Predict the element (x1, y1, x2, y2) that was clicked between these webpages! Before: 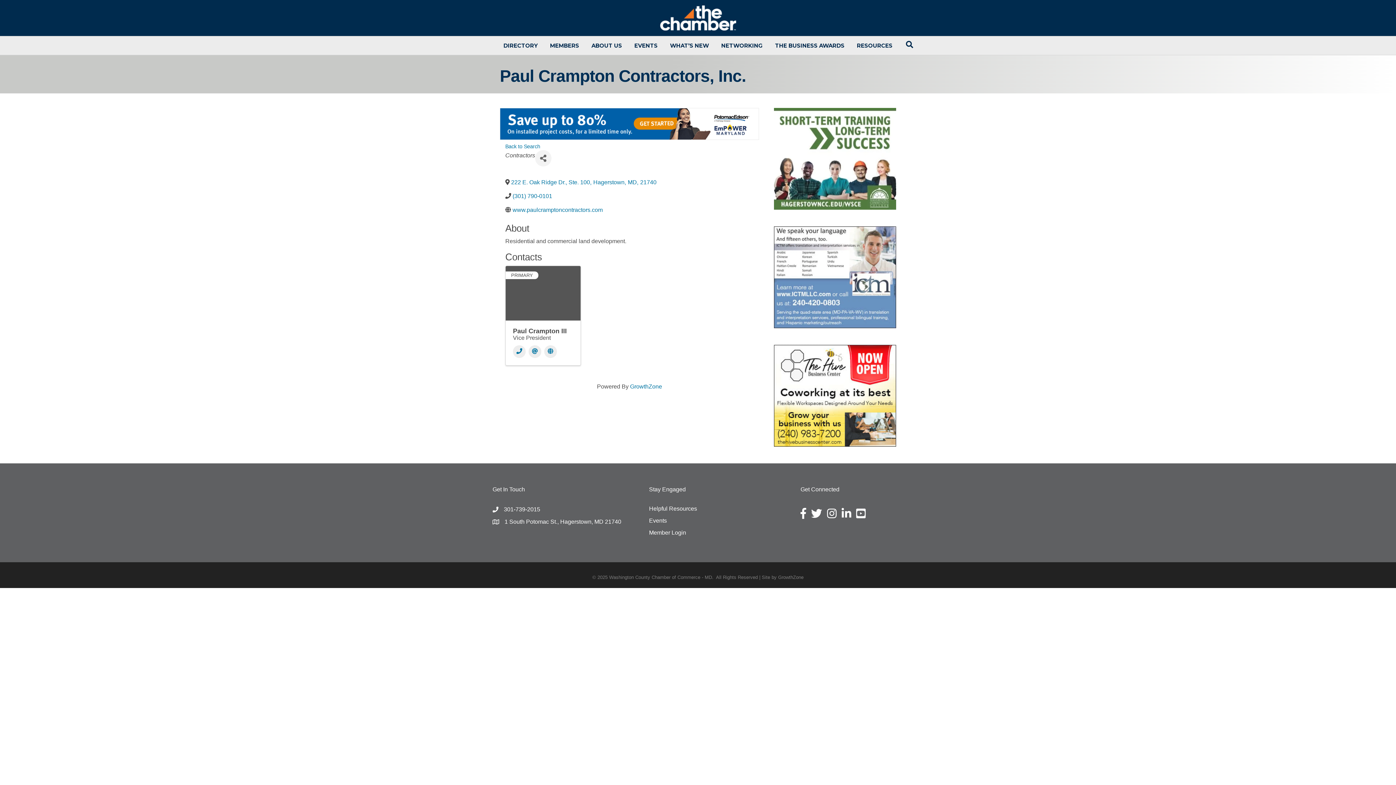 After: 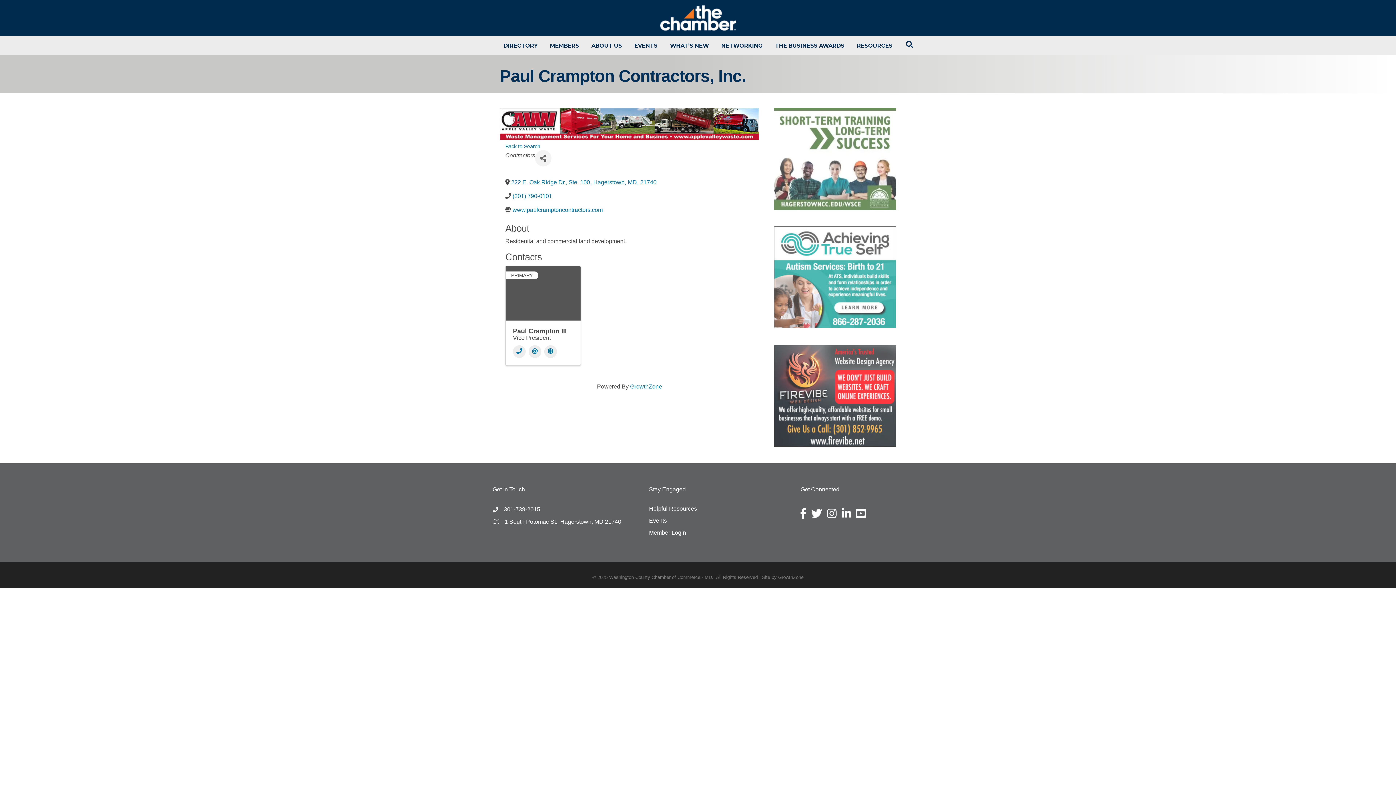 Action: bbox: (649, 505, 697, 512) label: Helpful Resources